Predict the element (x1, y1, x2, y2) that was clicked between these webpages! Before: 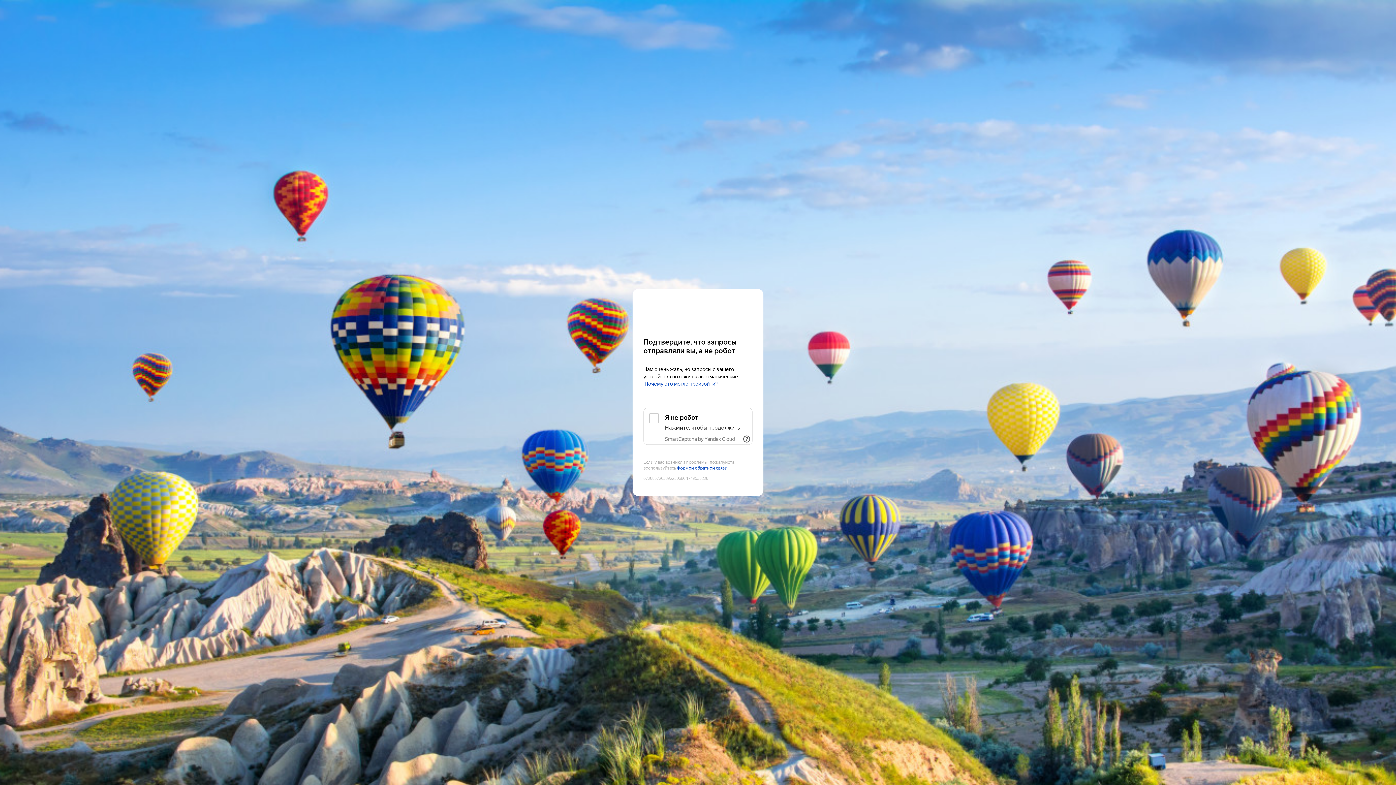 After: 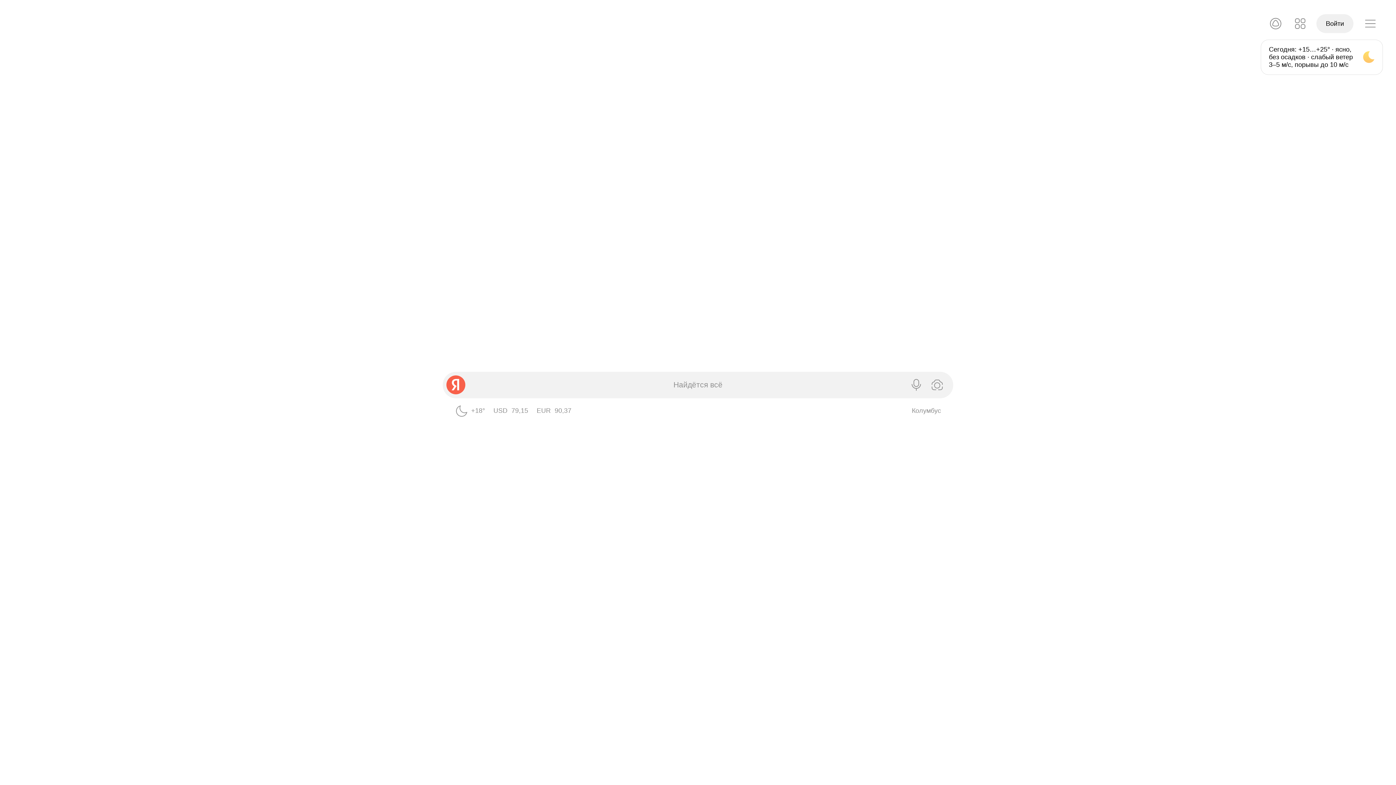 Action: label: Yandex bbox: (643, 303, 752, 316)